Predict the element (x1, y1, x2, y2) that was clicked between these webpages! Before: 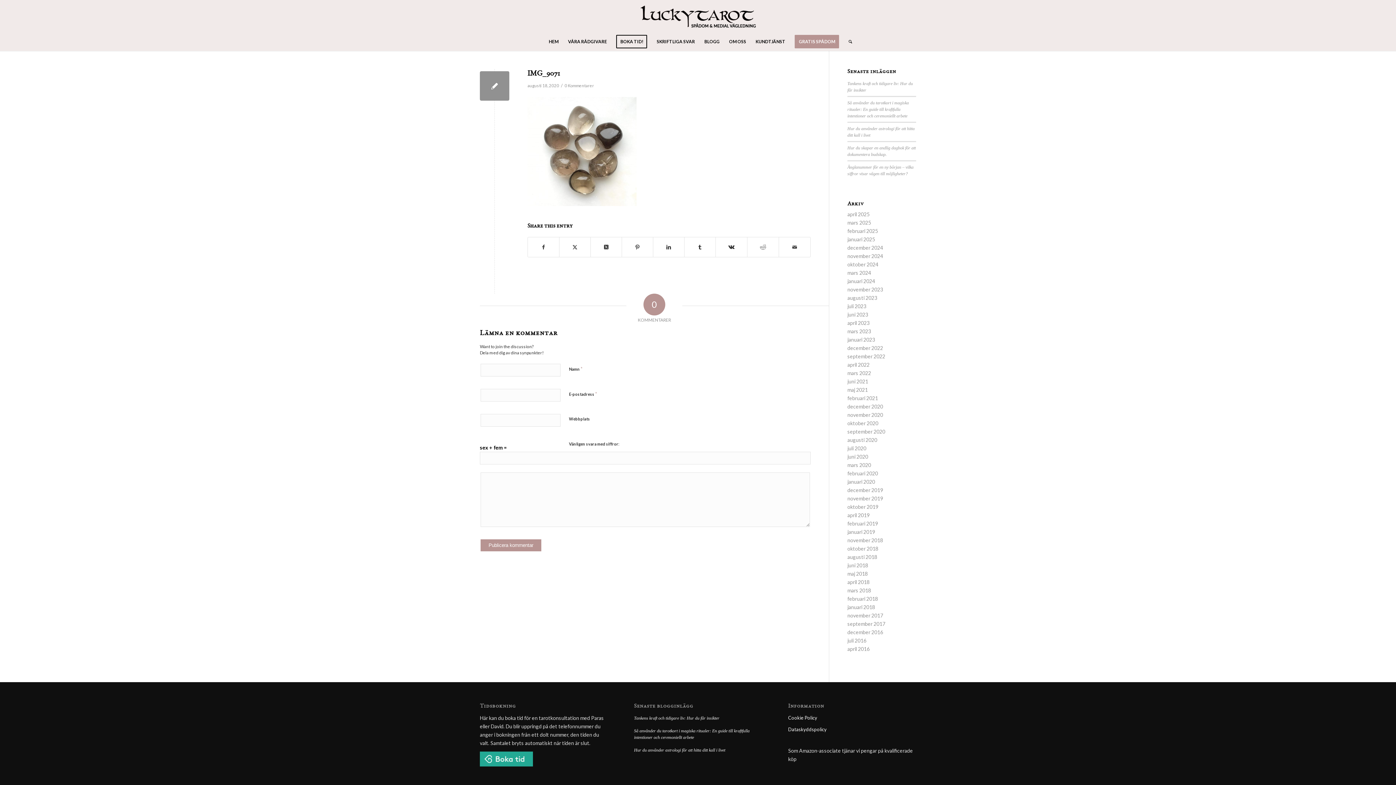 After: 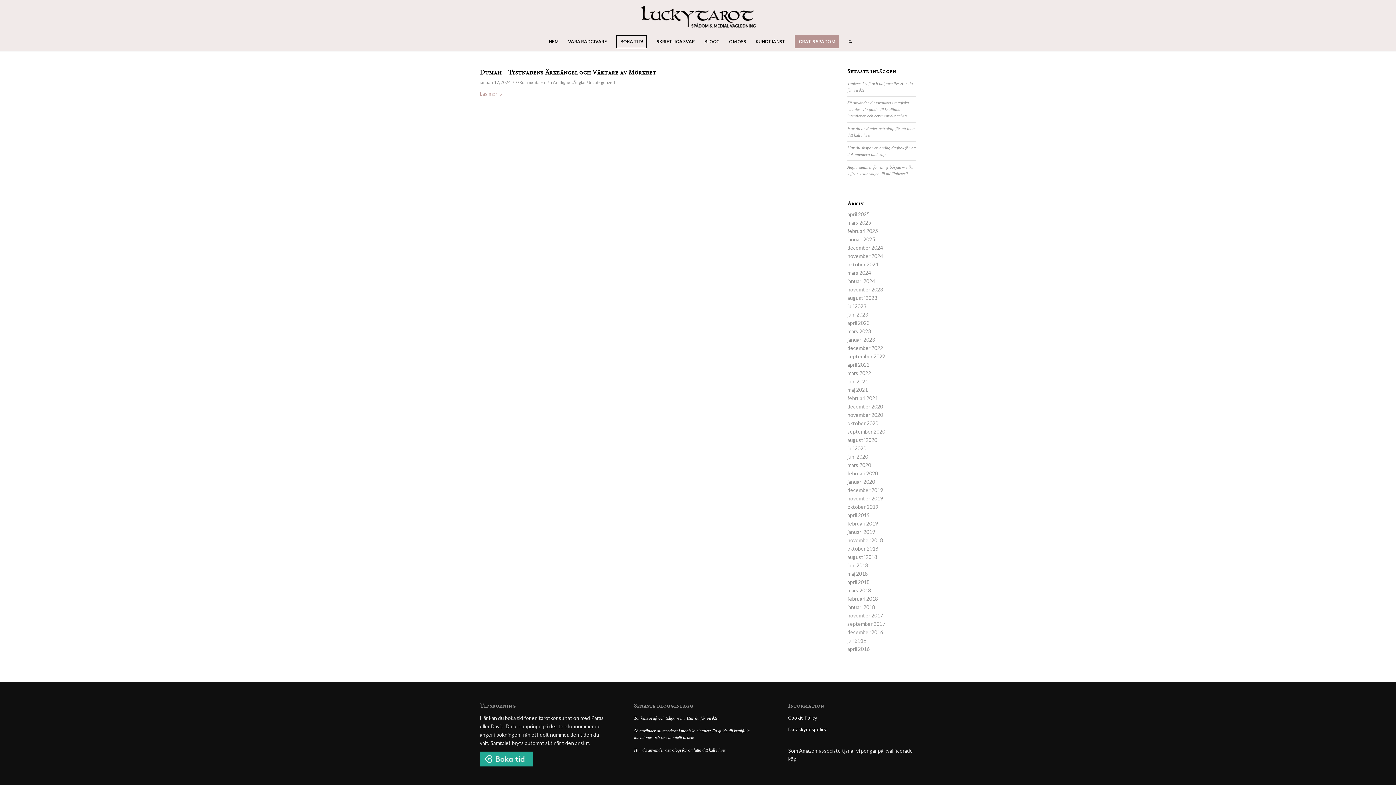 Action: bbox: (847, 278, 875, 284) label: januari 2024